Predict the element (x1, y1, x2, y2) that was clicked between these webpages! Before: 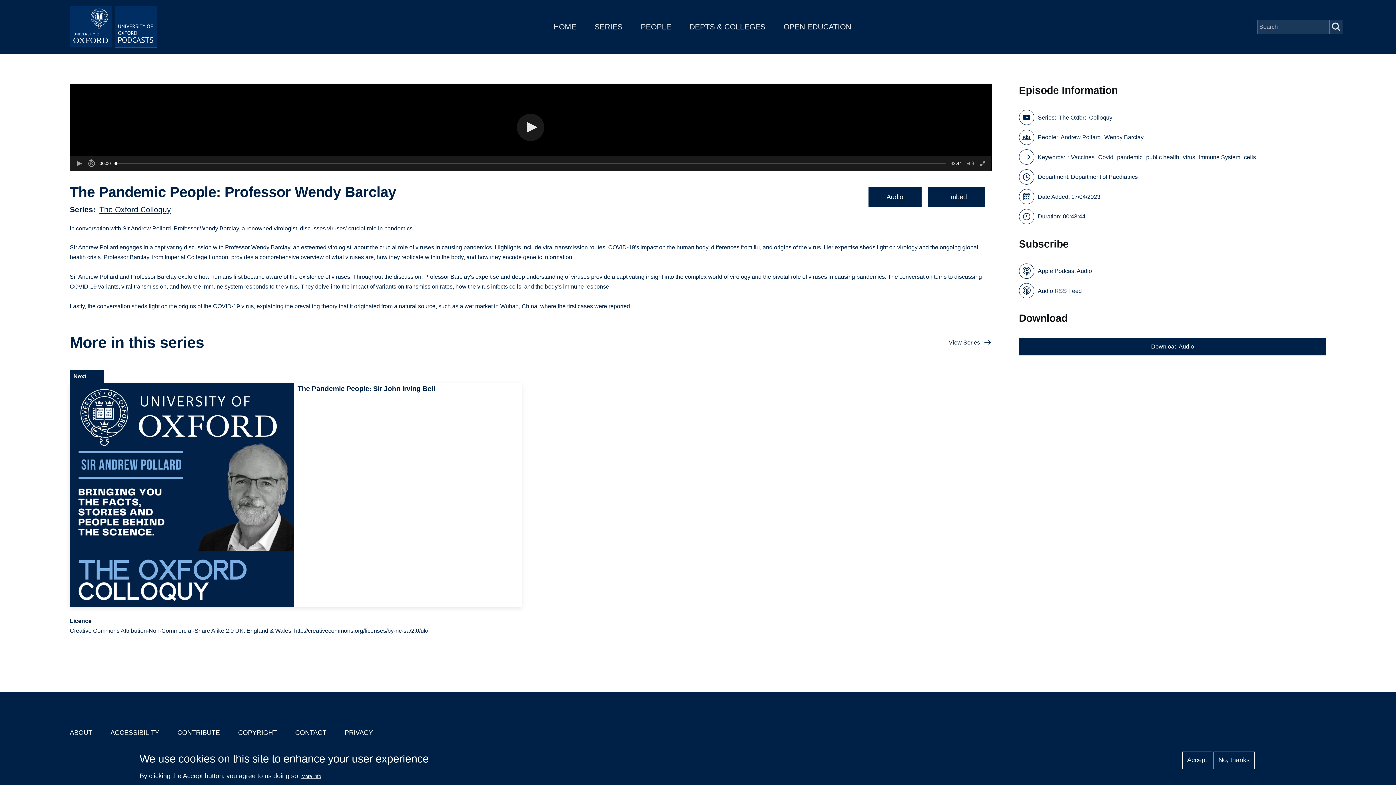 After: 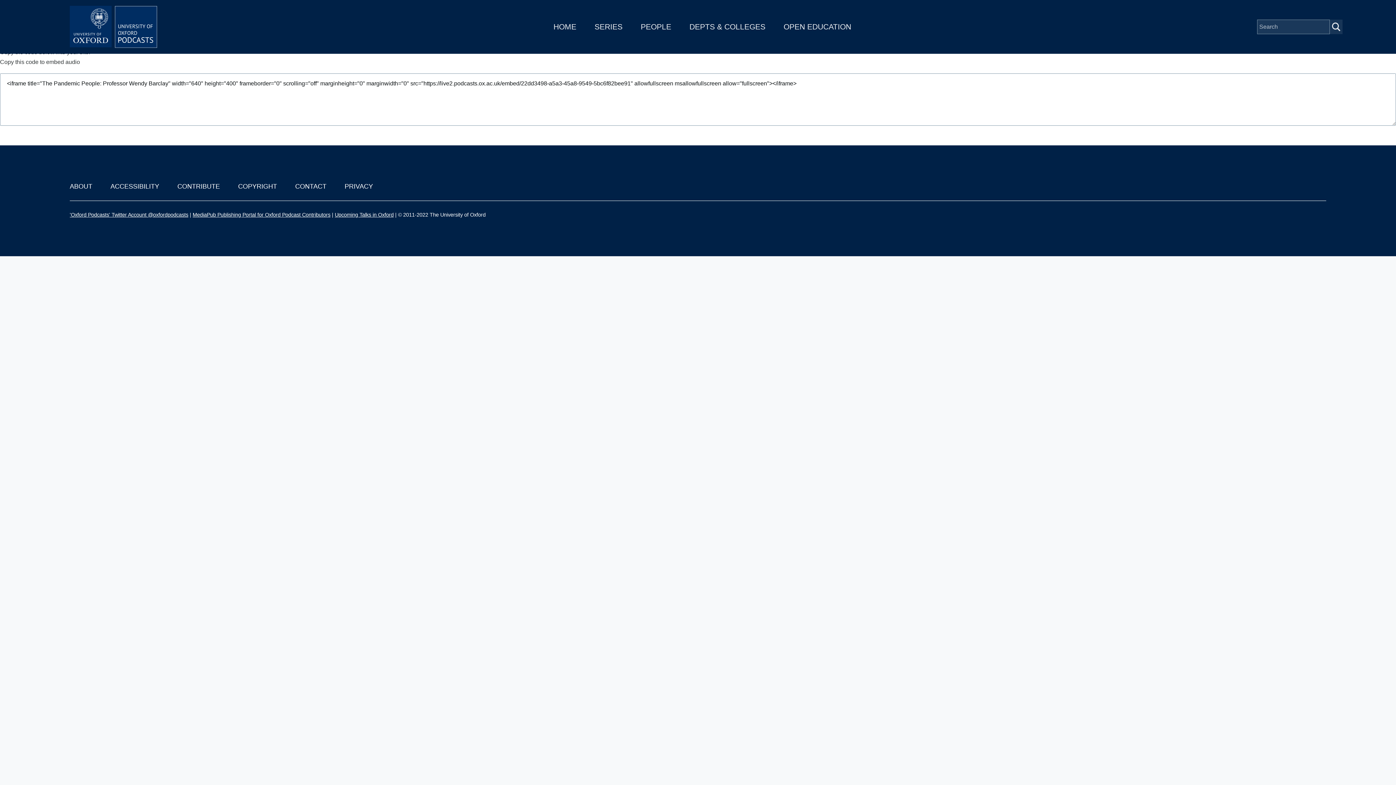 Action: label: Embed bbox: (928, 187, 985, 207)